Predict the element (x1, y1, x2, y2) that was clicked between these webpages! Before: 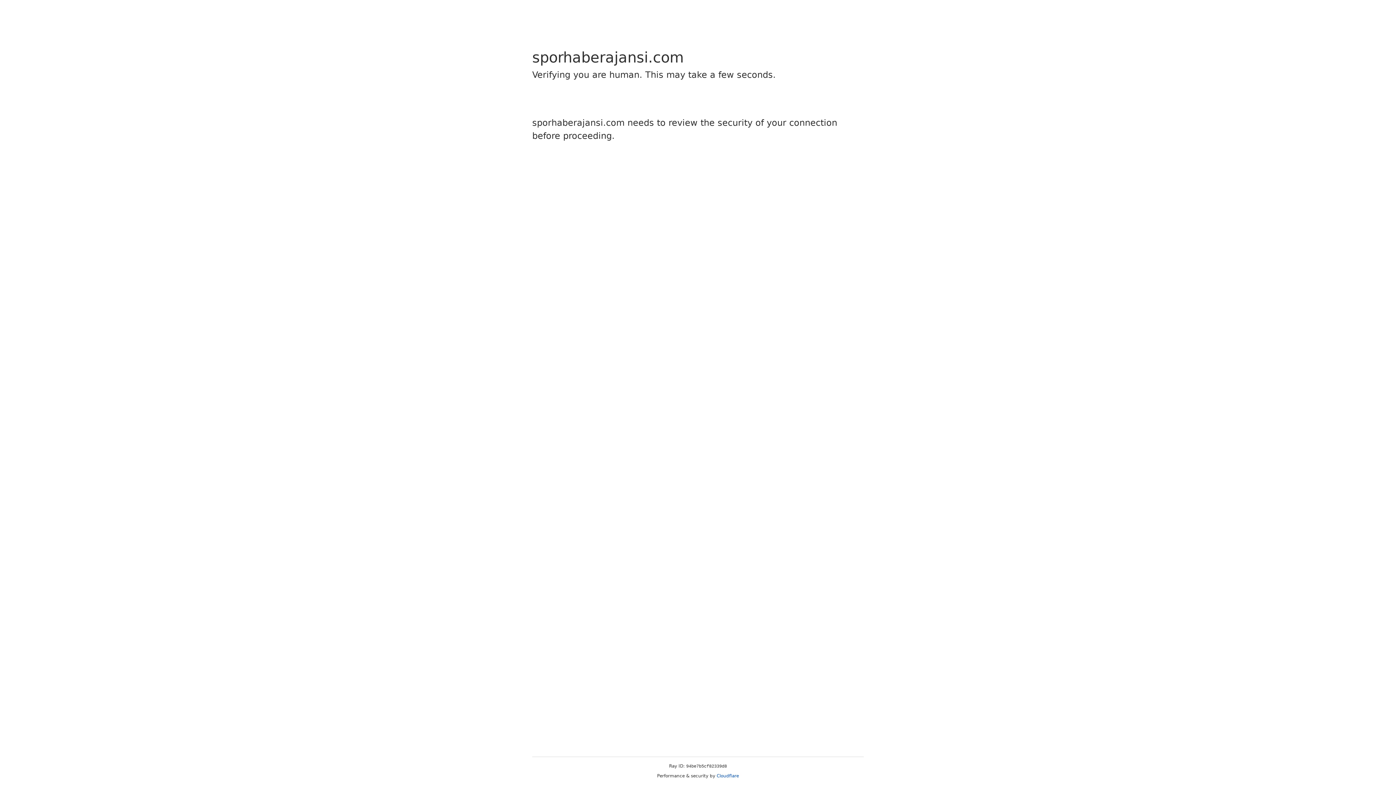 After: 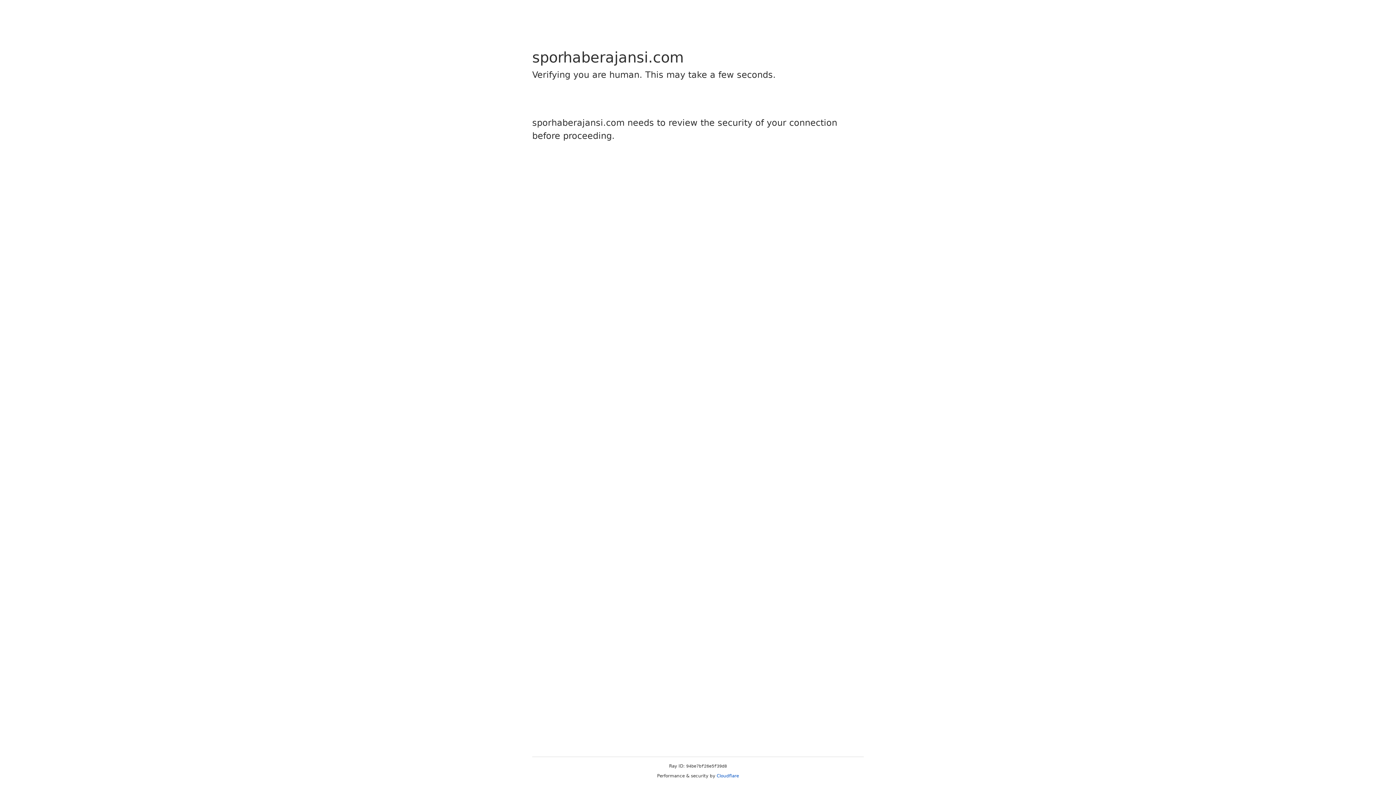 Action: bbox: (716, 773, 739, 778) label: Cloudflare